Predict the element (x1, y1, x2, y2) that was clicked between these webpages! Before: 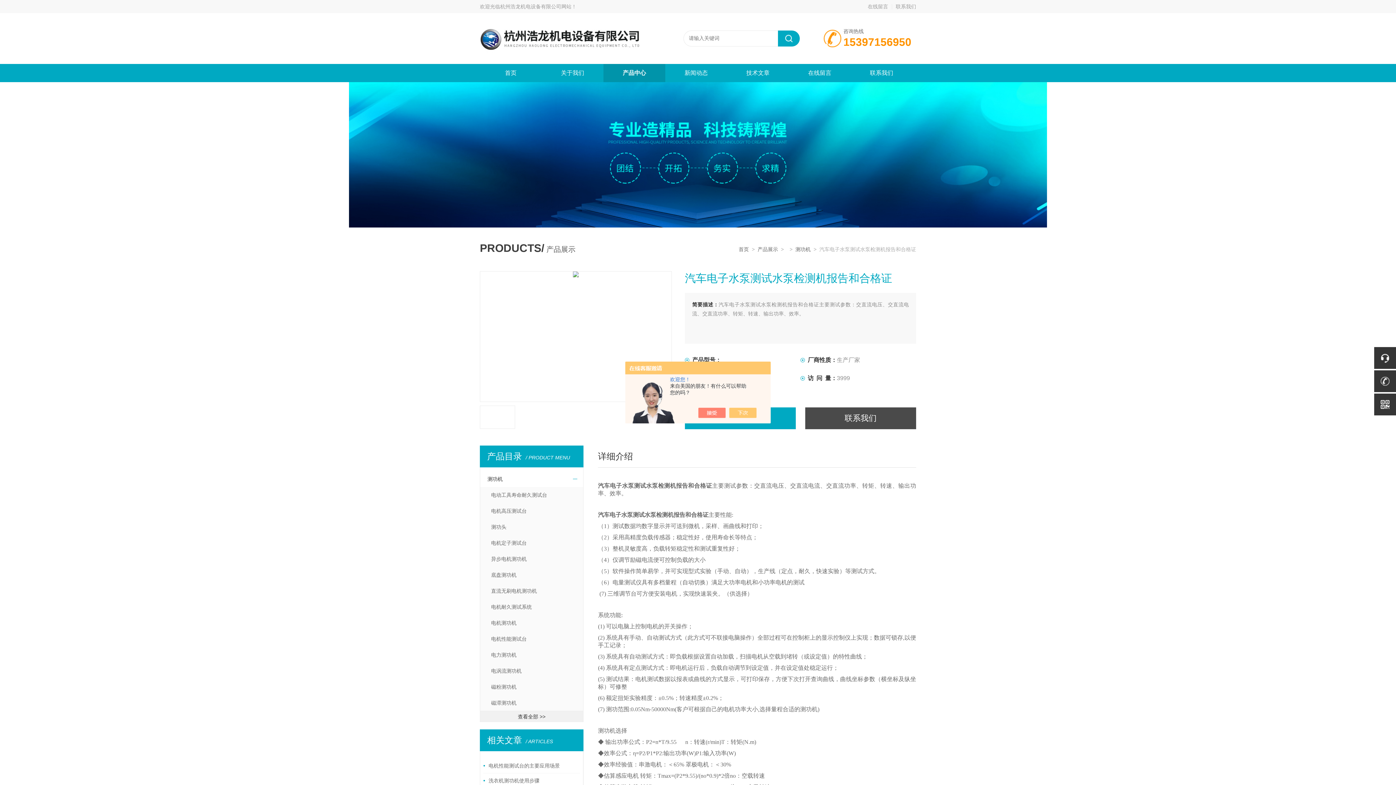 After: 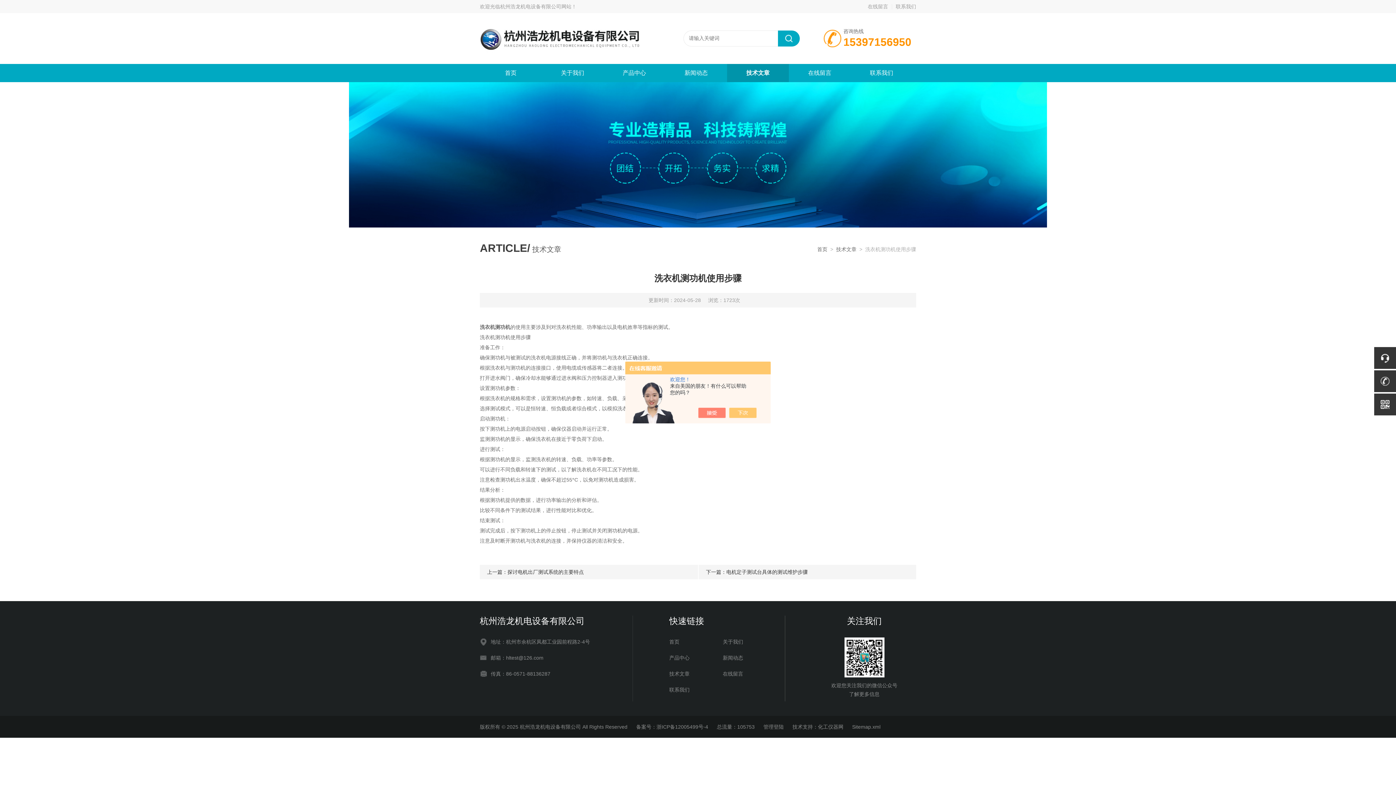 Action: label: 洗衣机测功机使用步骤 bbox: (488, 778, 539, 784)